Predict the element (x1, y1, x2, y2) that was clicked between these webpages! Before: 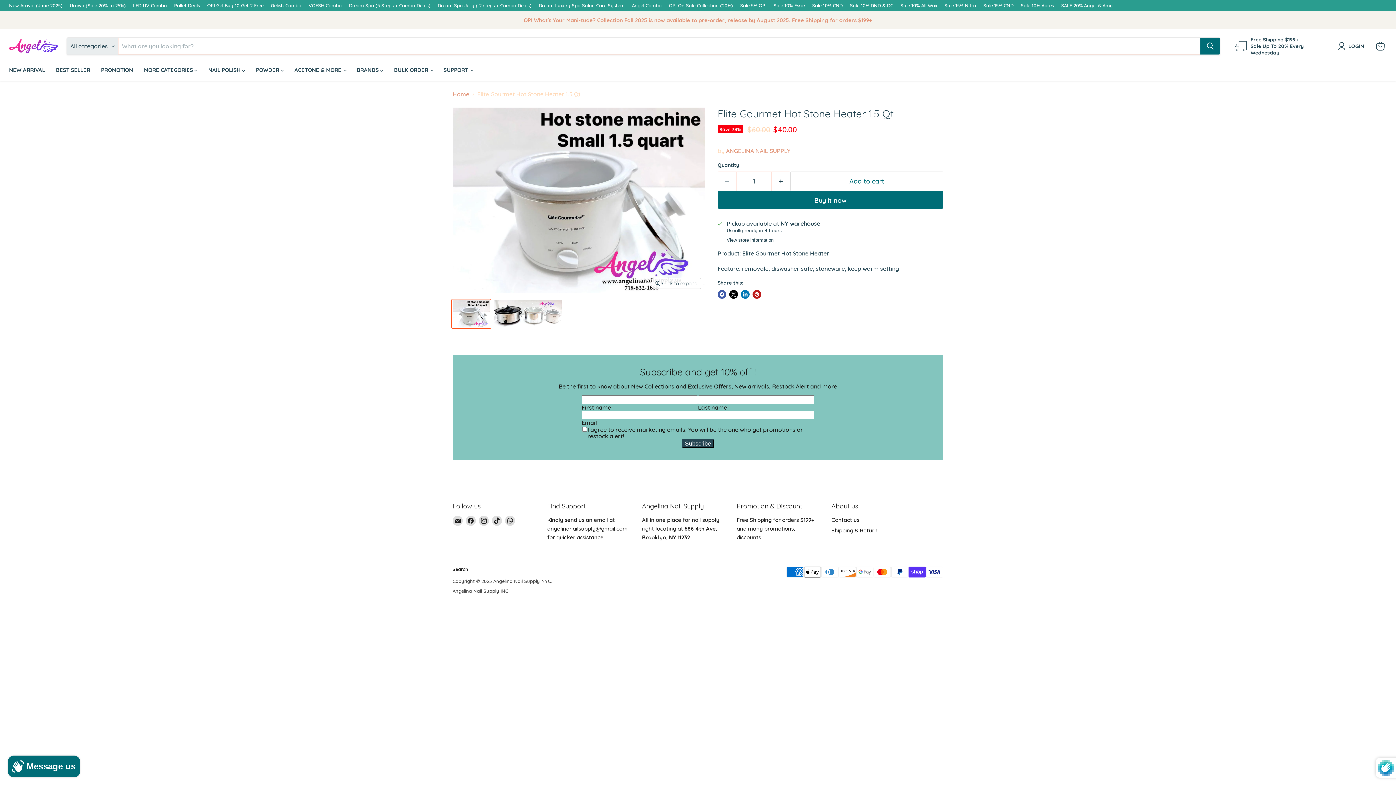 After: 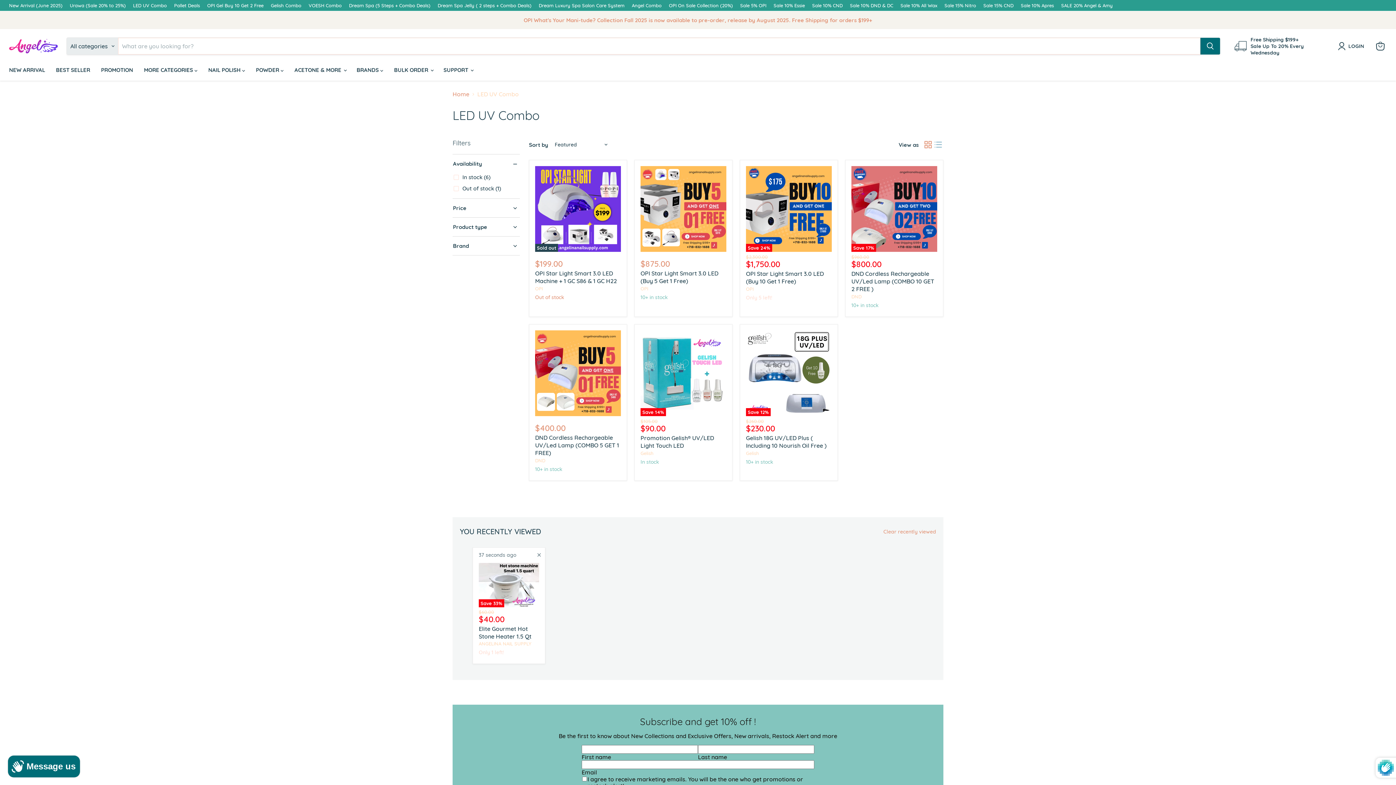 Action: bbox: (133, 2, 166, 8) label: LED UV Combo